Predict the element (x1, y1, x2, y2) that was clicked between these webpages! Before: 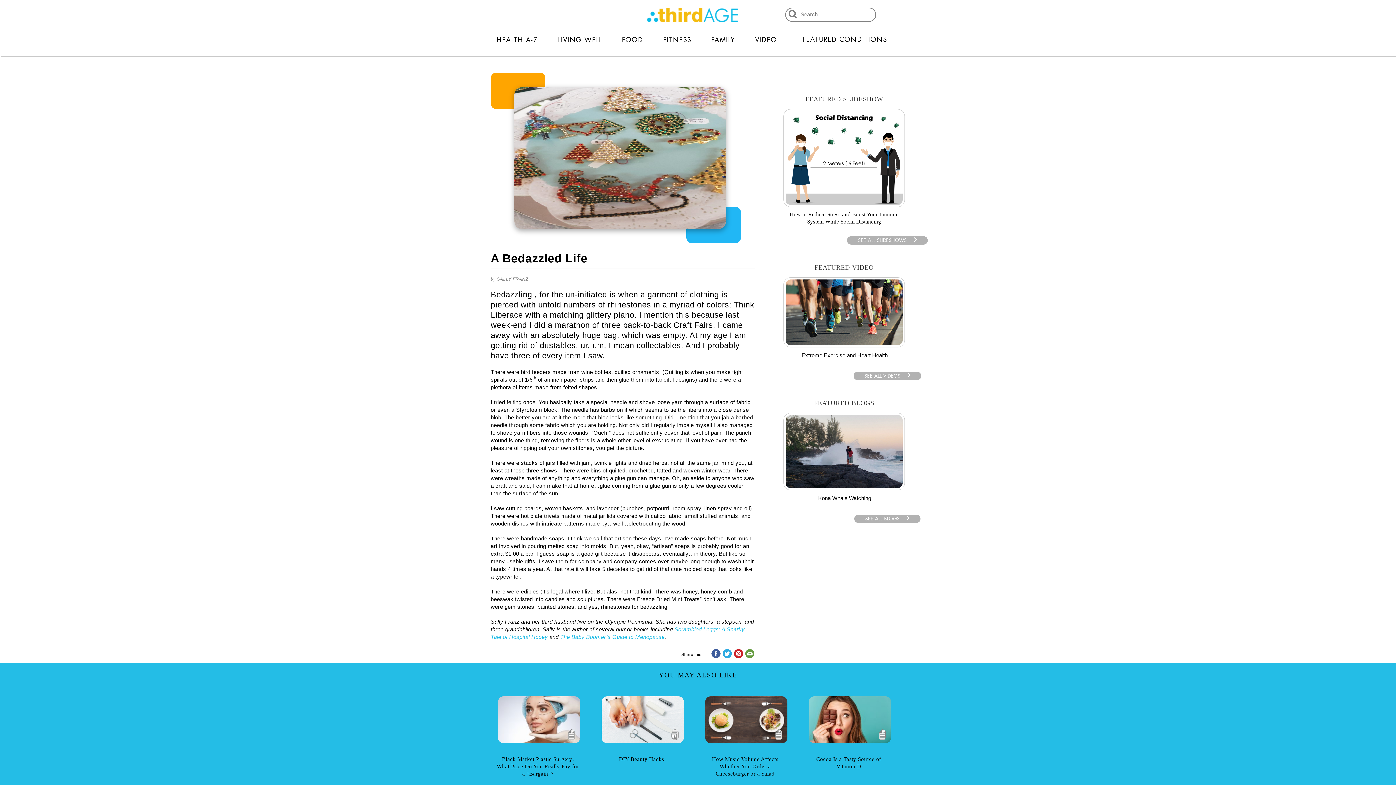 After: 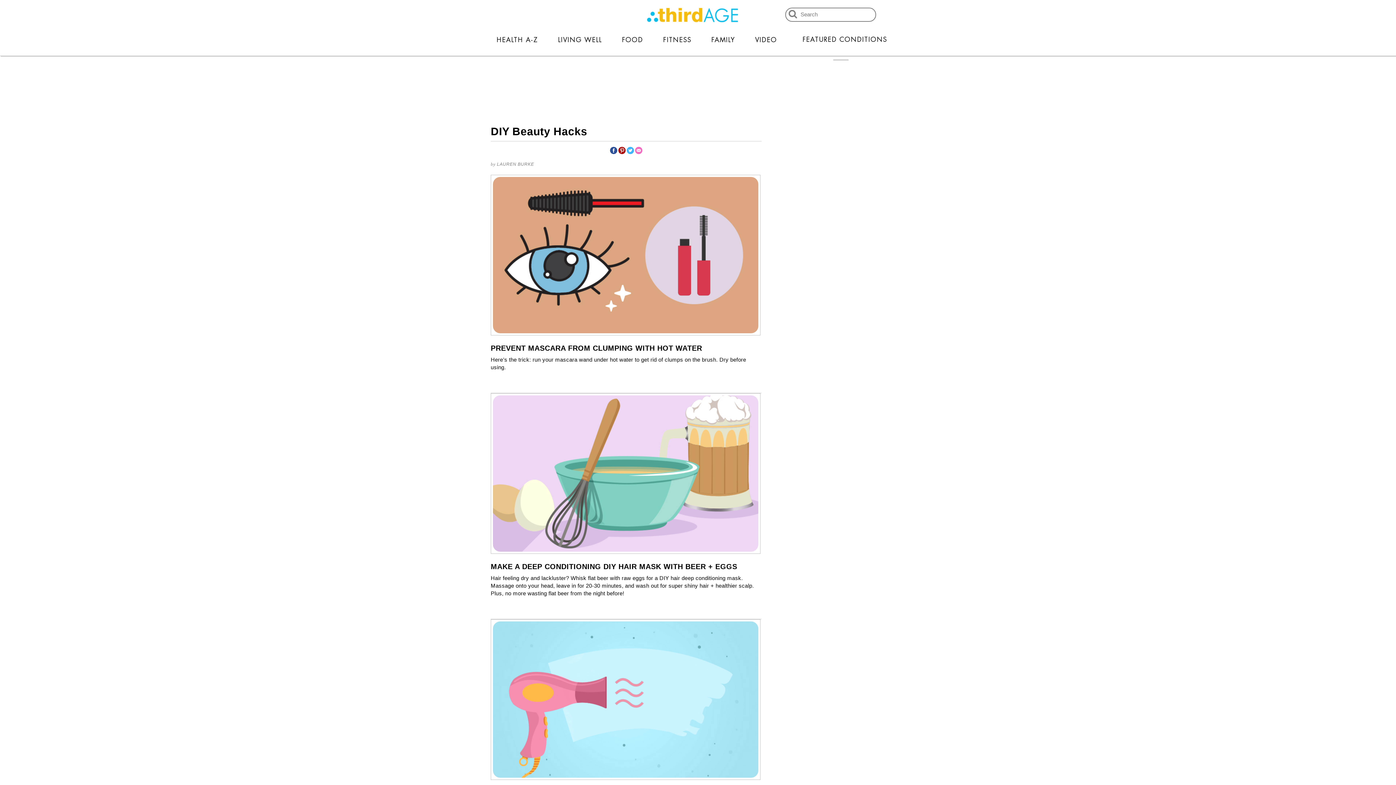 Action: bbox: (600, 718, 695, 751) label:  